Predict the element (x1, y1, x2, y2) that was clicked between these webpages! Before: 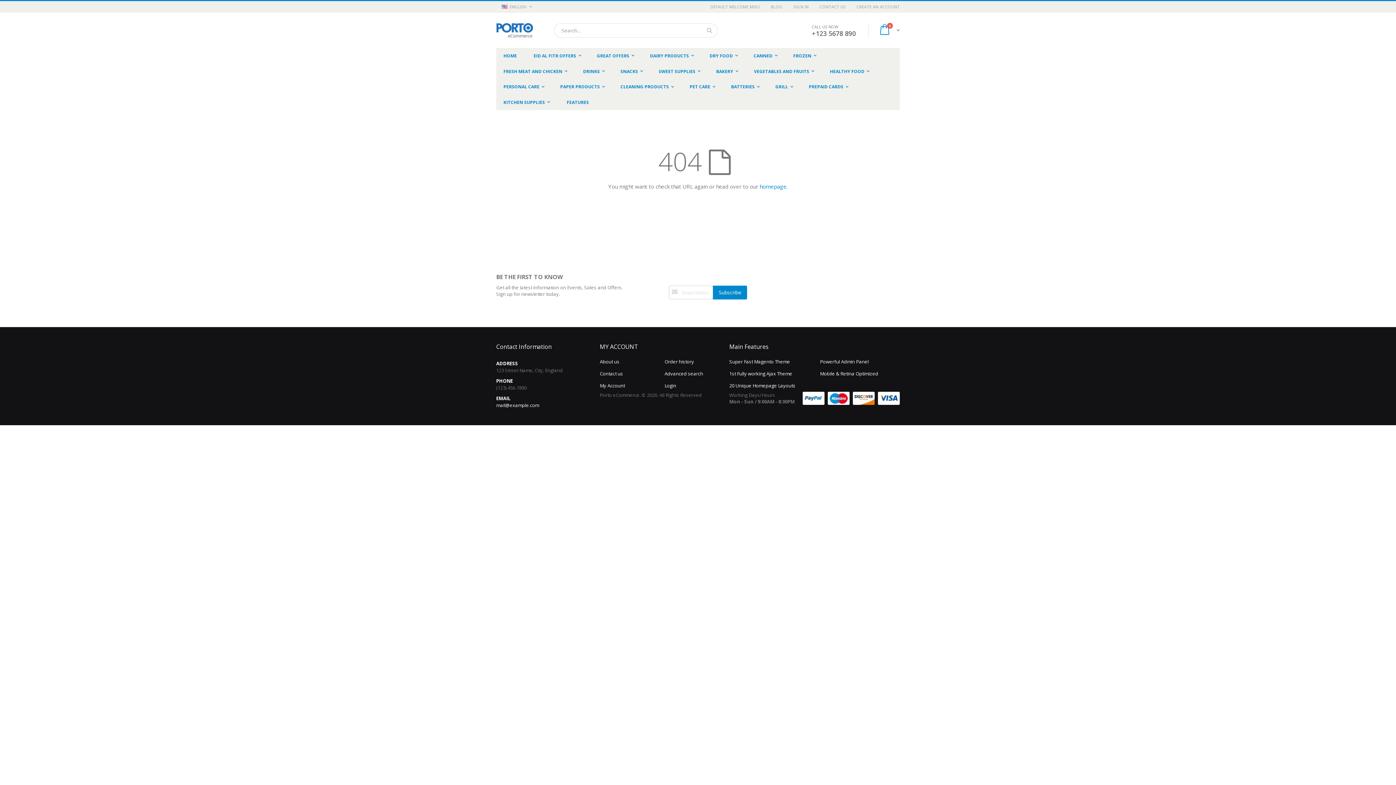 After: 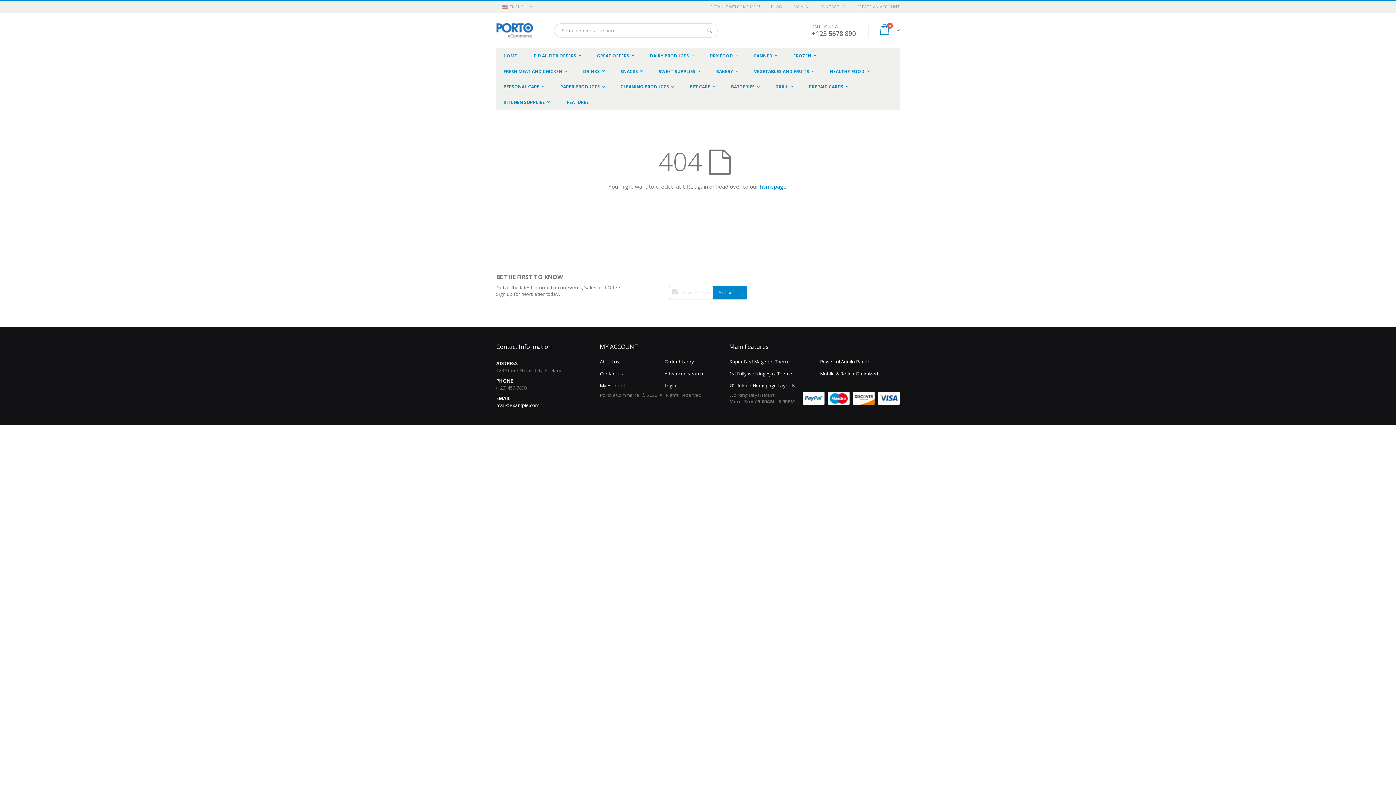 Action: bbox: (676, 306, 683, 313)